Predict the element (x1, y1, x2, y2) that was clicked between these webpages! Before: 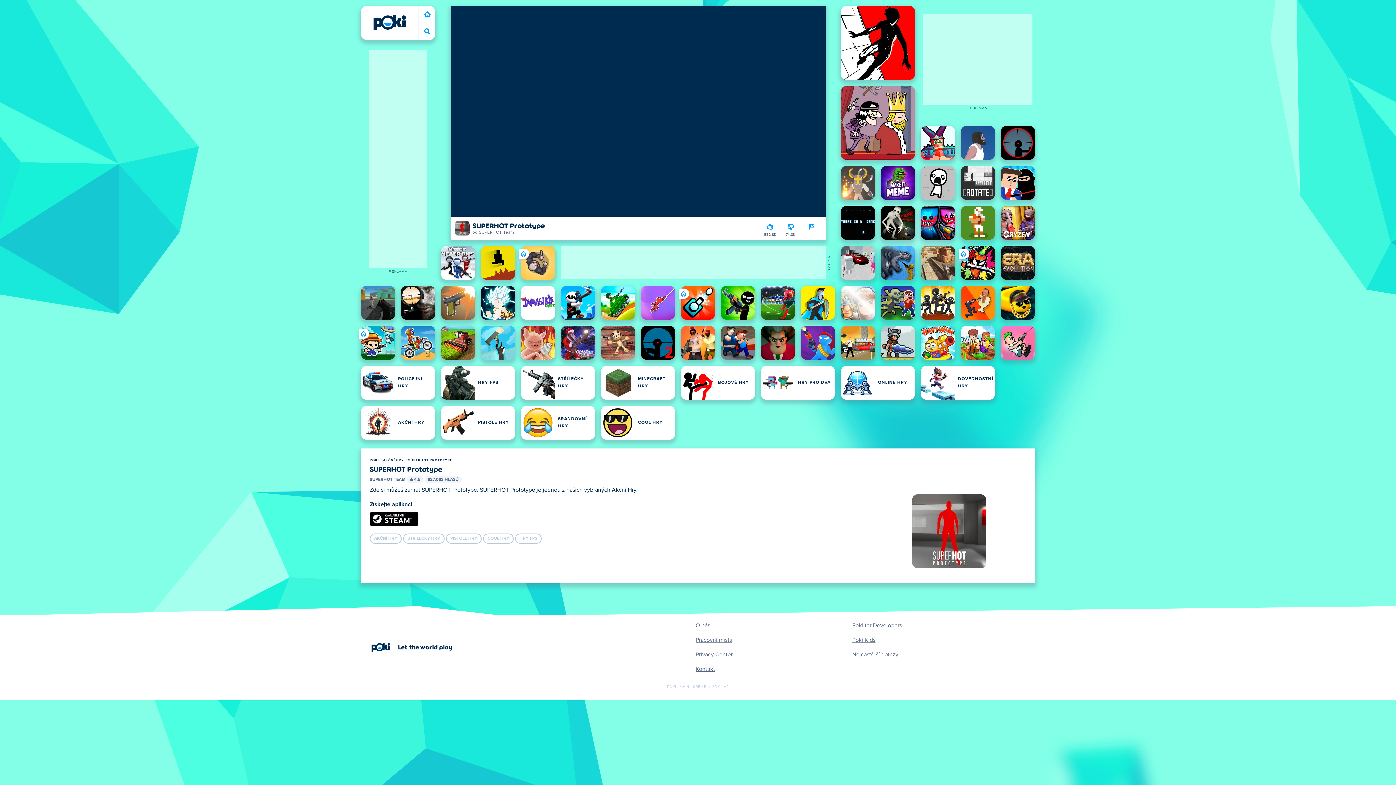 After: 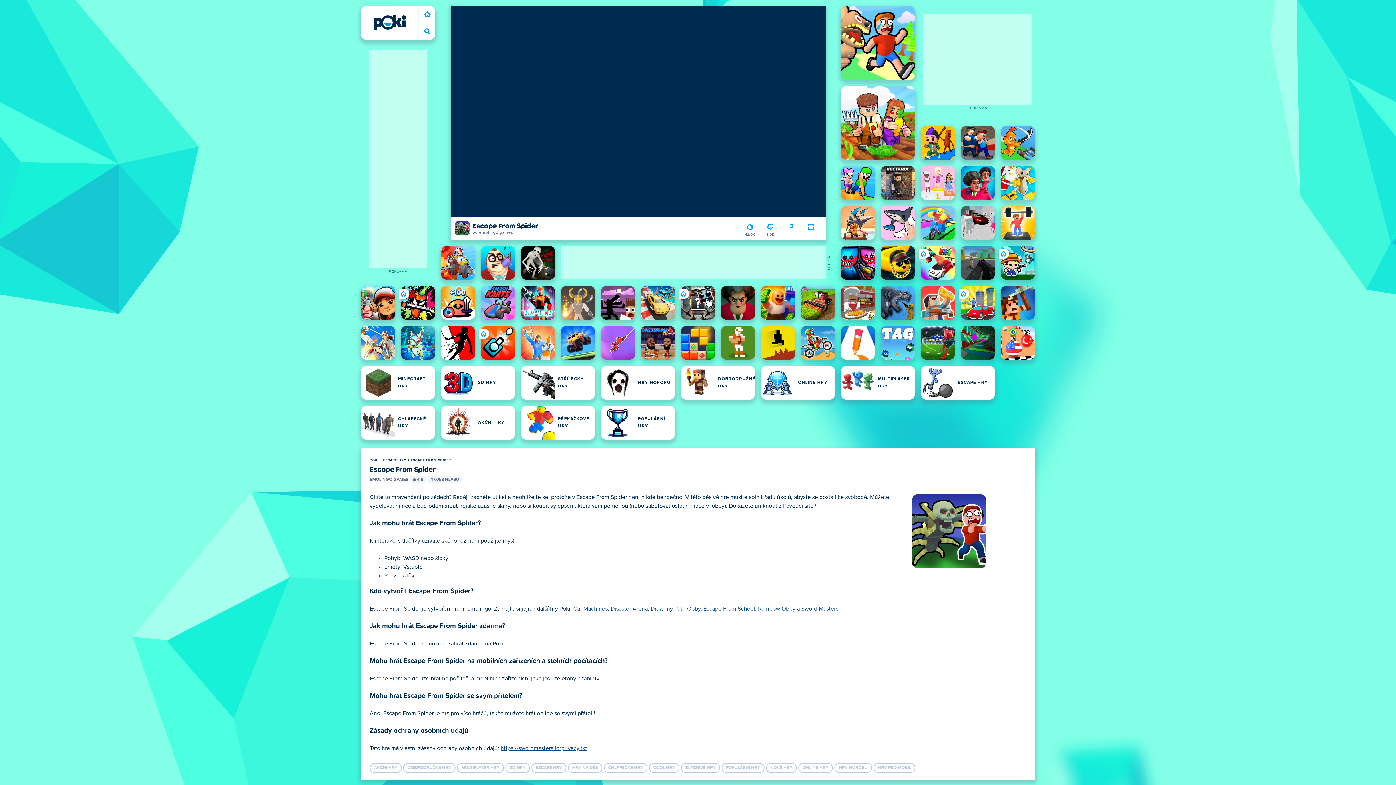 Action: bbox: (881, 285, 915, 320) label: Escape From Spider